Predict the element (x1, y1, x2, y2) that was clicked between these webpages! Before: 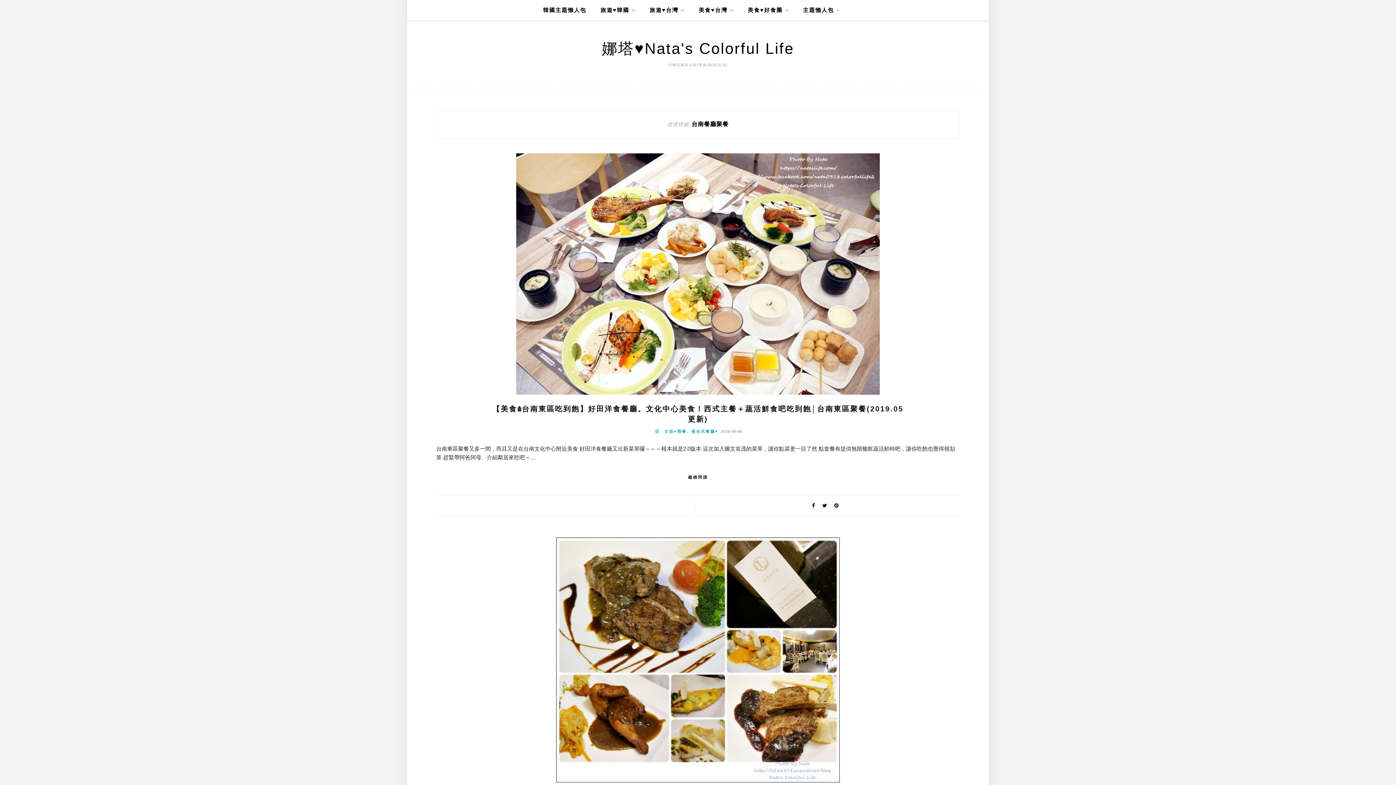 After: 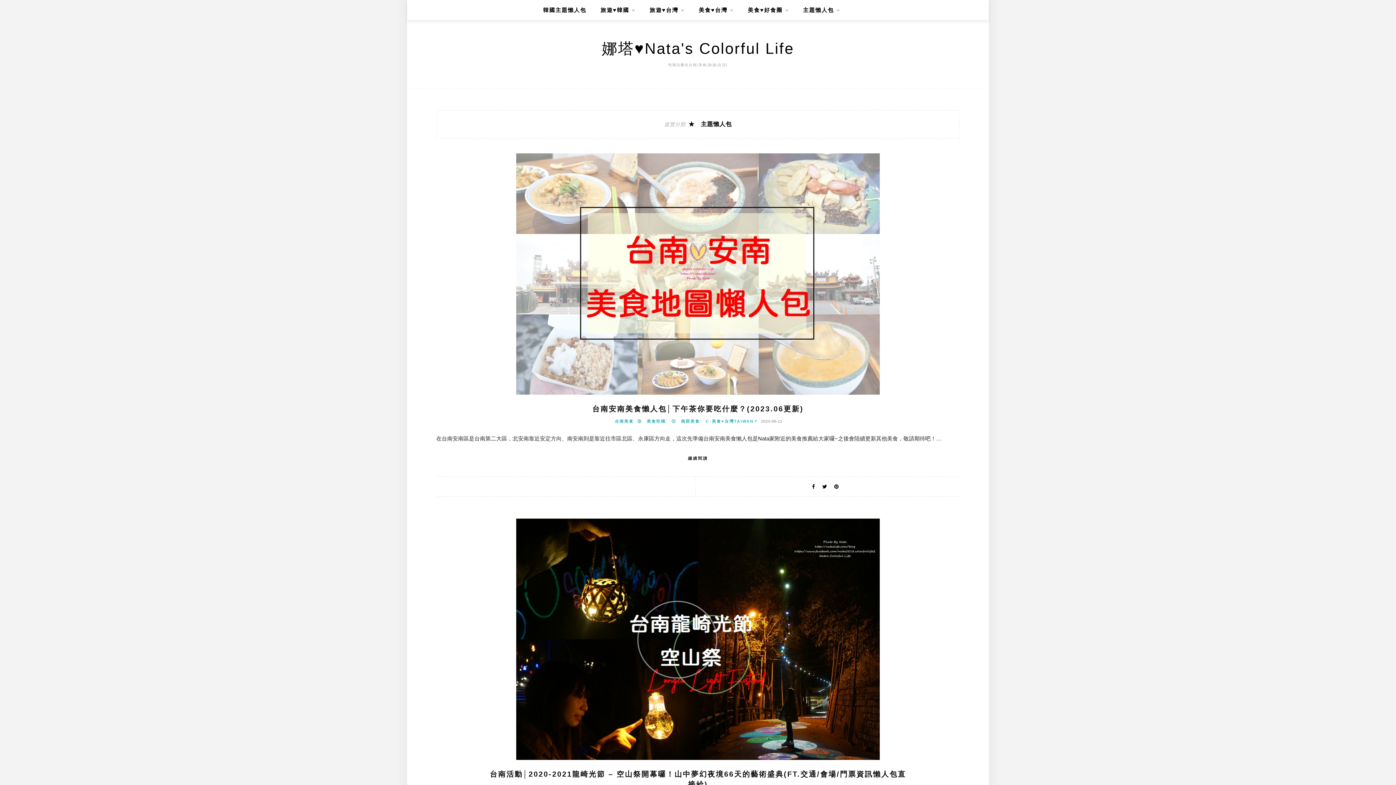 Action: label: 主題懶人包 bbox: (803, 0, 840, 20)